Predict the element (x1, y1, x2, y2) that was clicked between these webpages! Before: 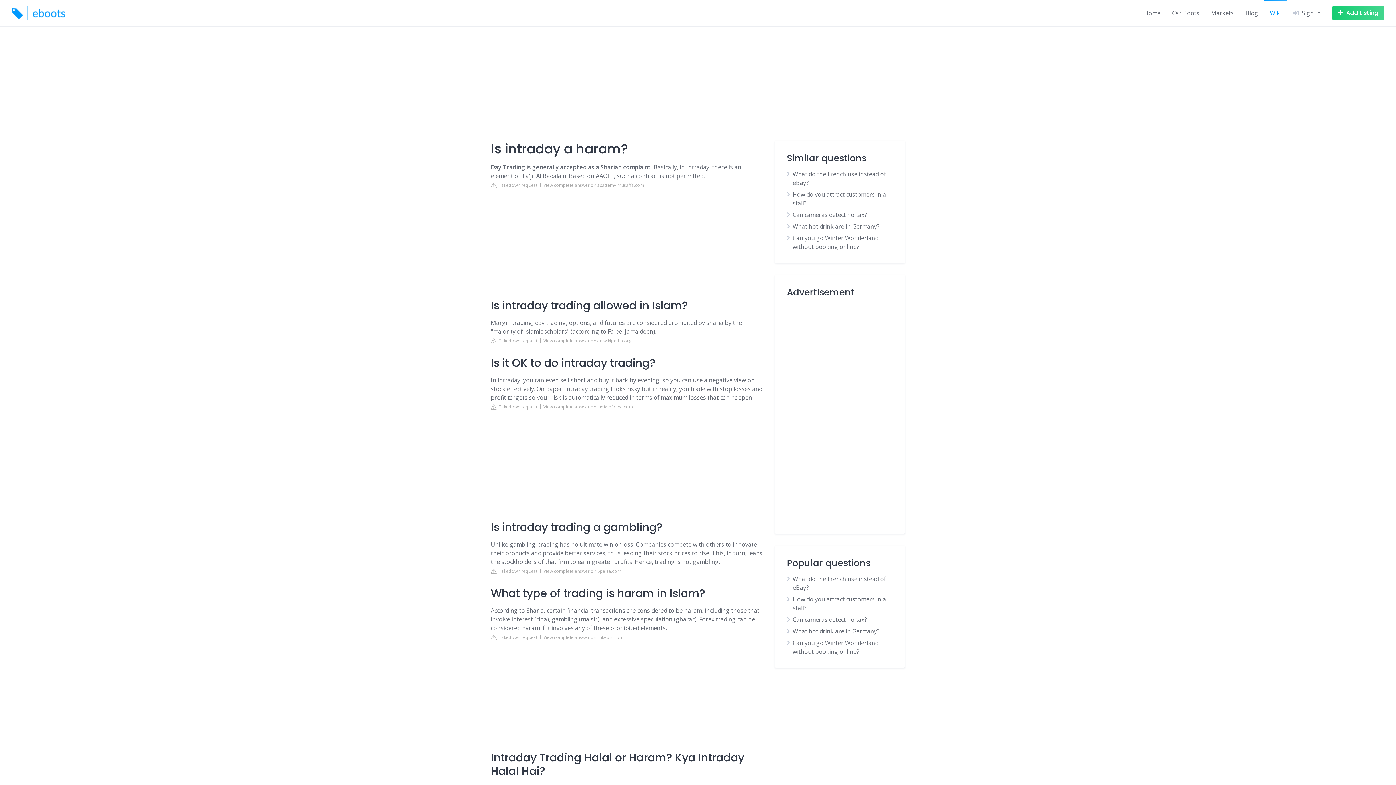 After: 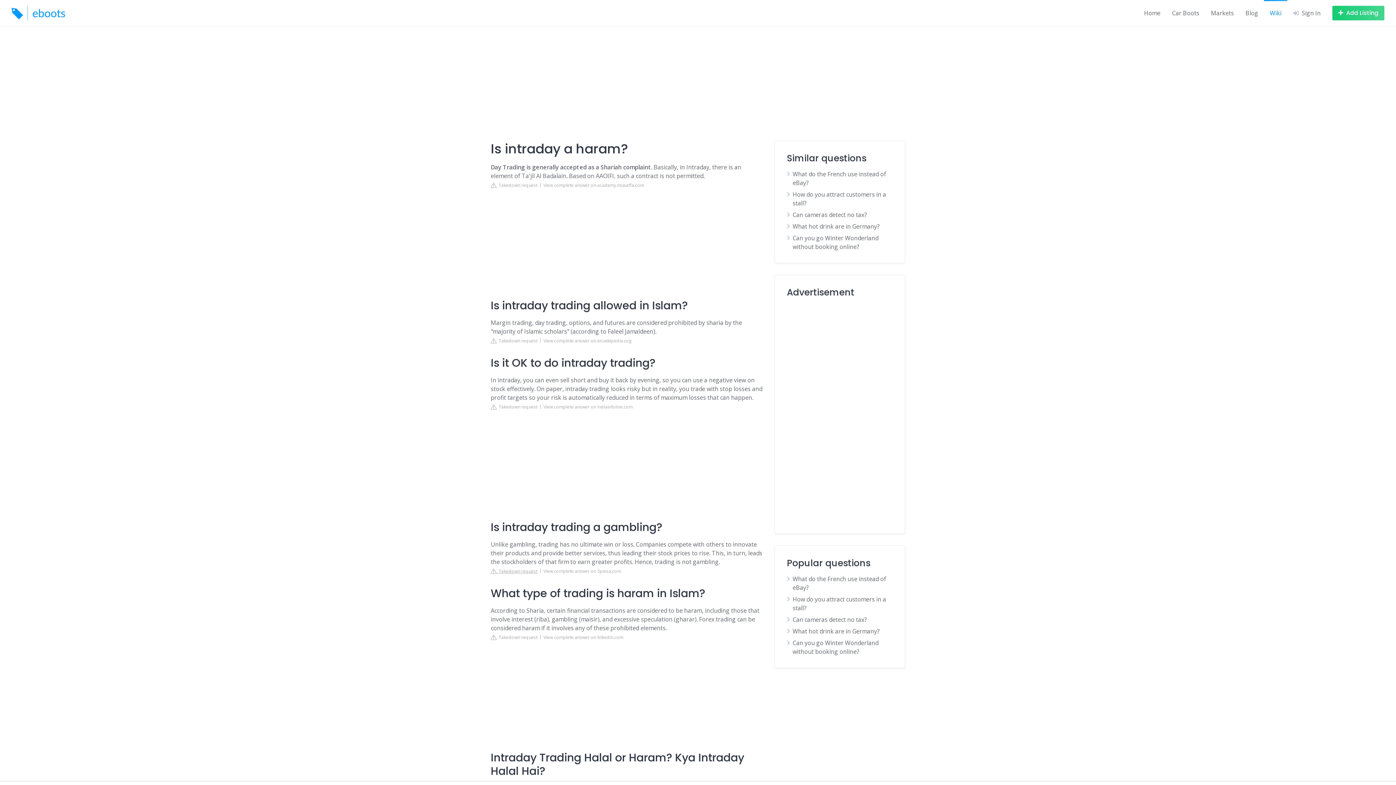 Action: bbox: (490, 567, 537, 575) label:   Takedown request